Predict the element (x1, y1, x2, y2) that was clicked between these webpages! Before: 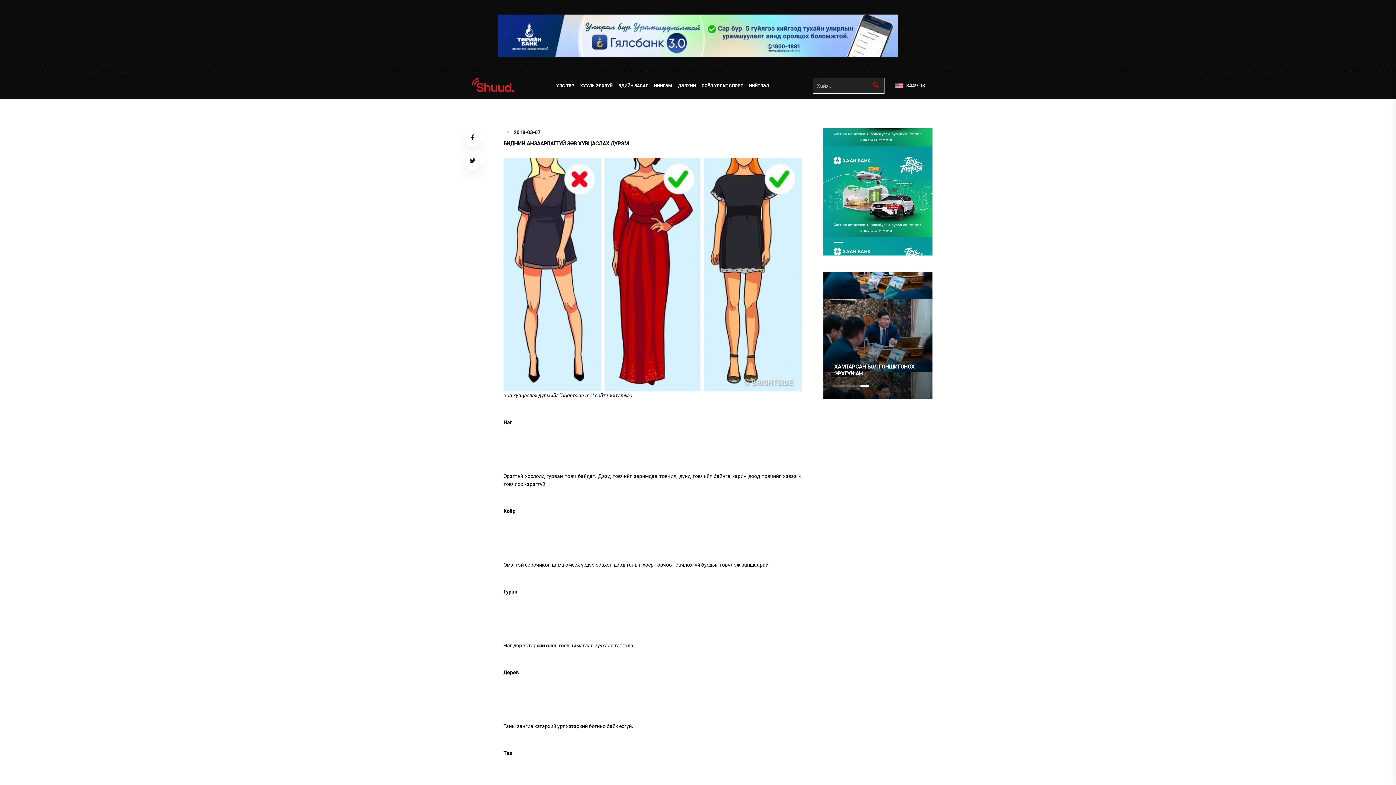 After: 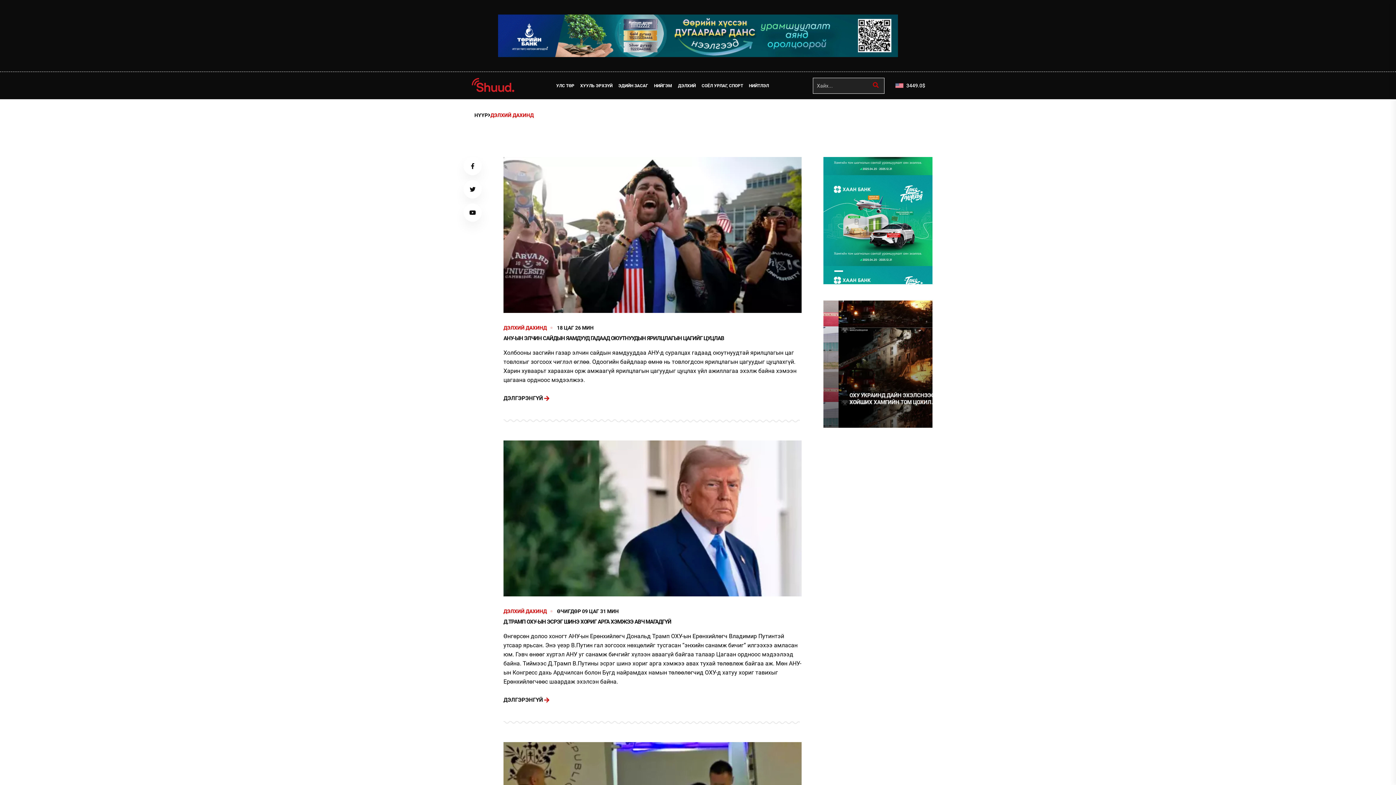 Action: label: ДЭЛХИЙ bbox: (675, 78, 698, 92)